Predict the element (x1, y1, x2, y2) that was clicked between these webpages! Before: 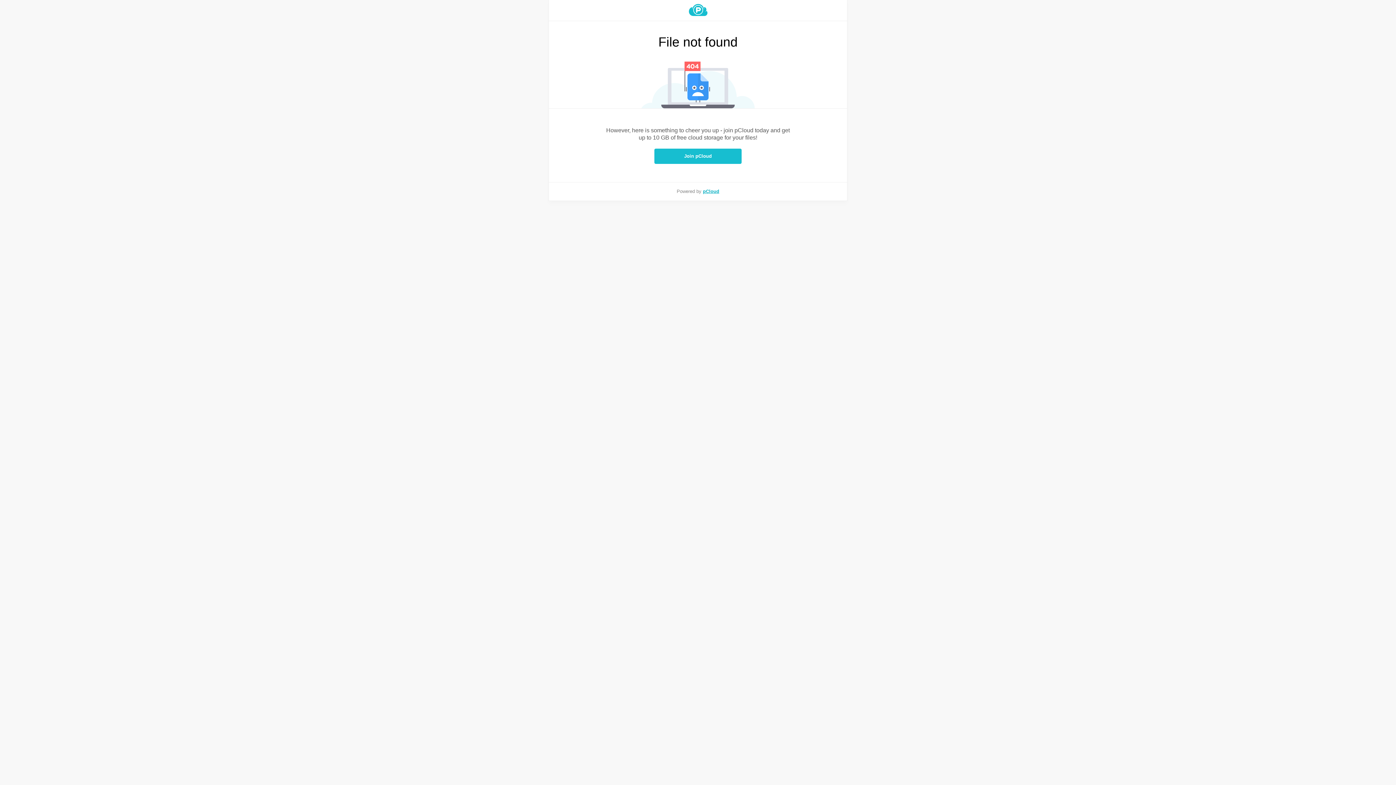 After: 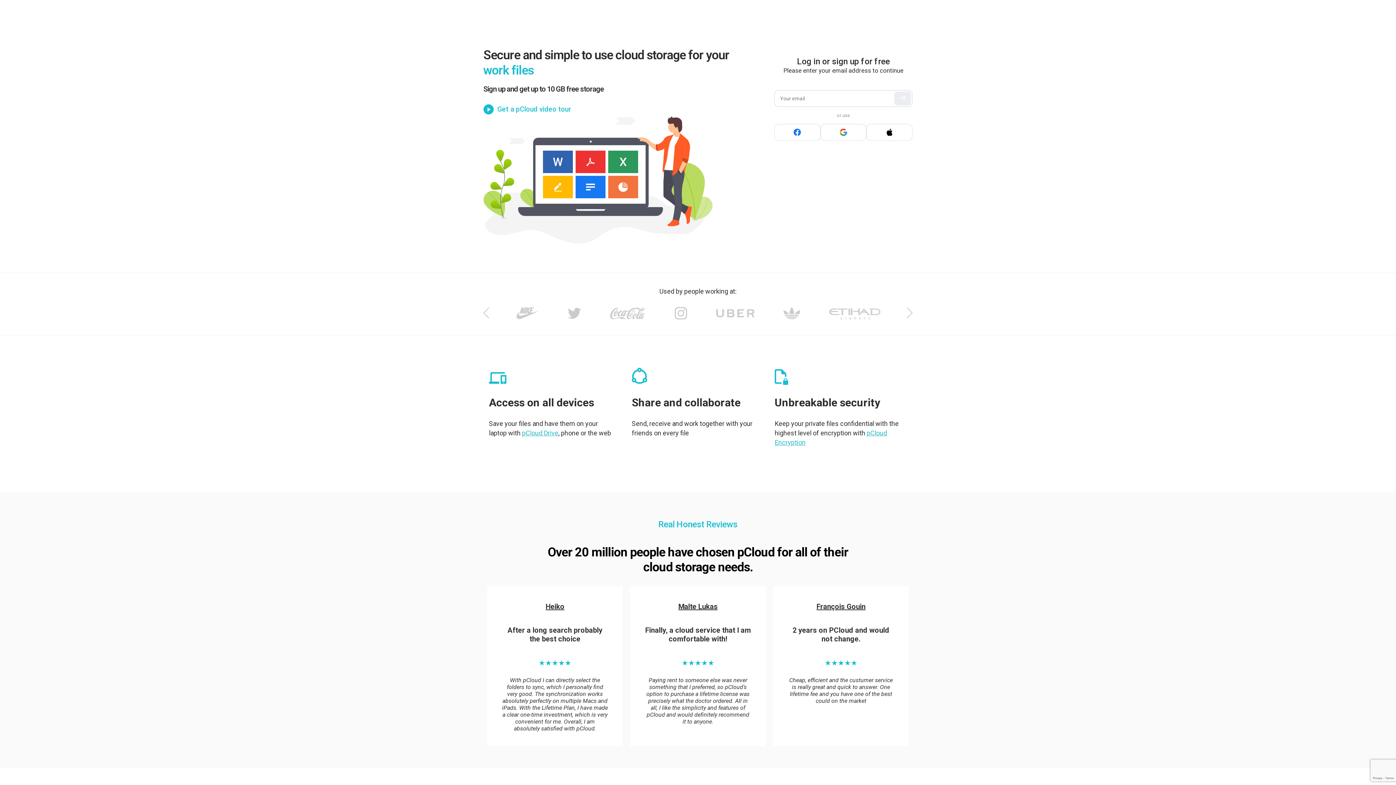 Action: bbox: (549, 4, 847, 16)